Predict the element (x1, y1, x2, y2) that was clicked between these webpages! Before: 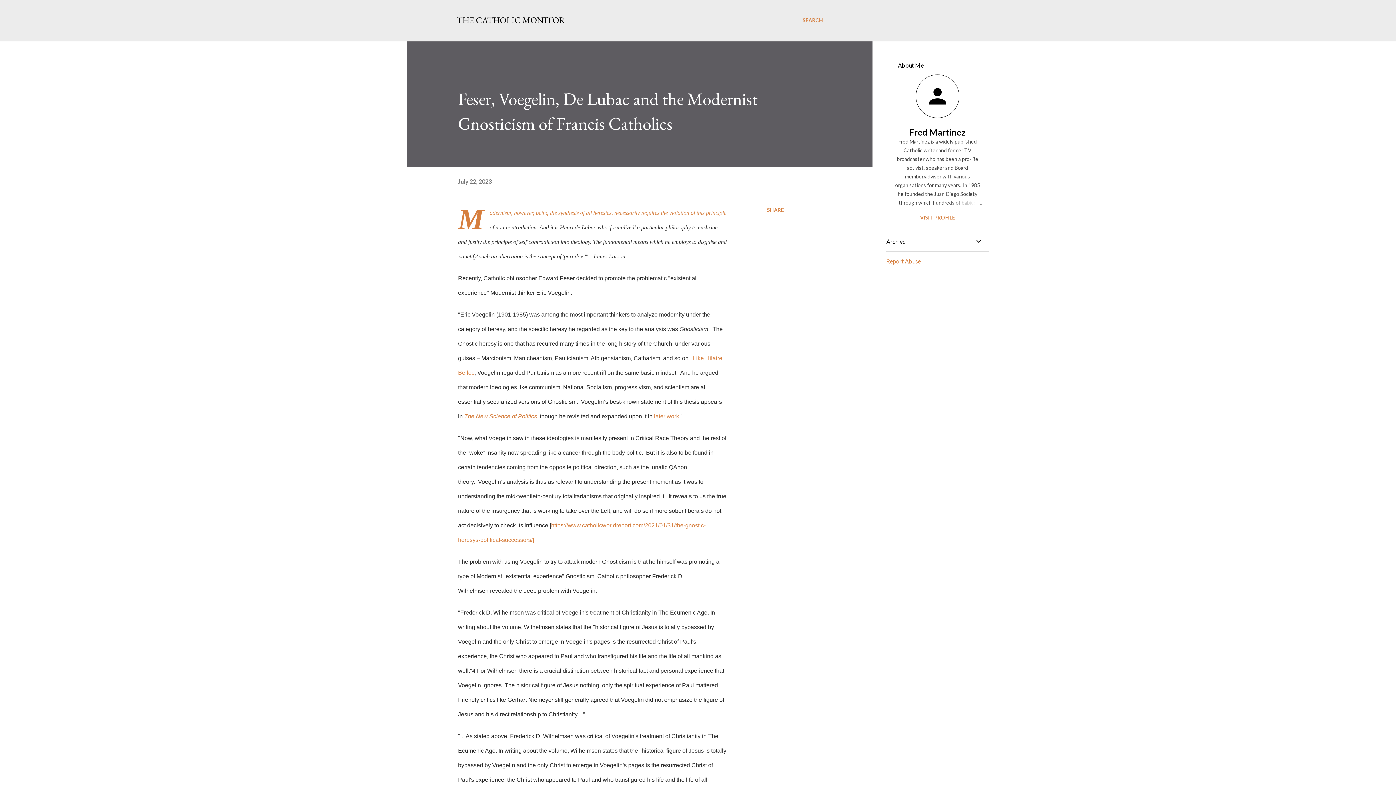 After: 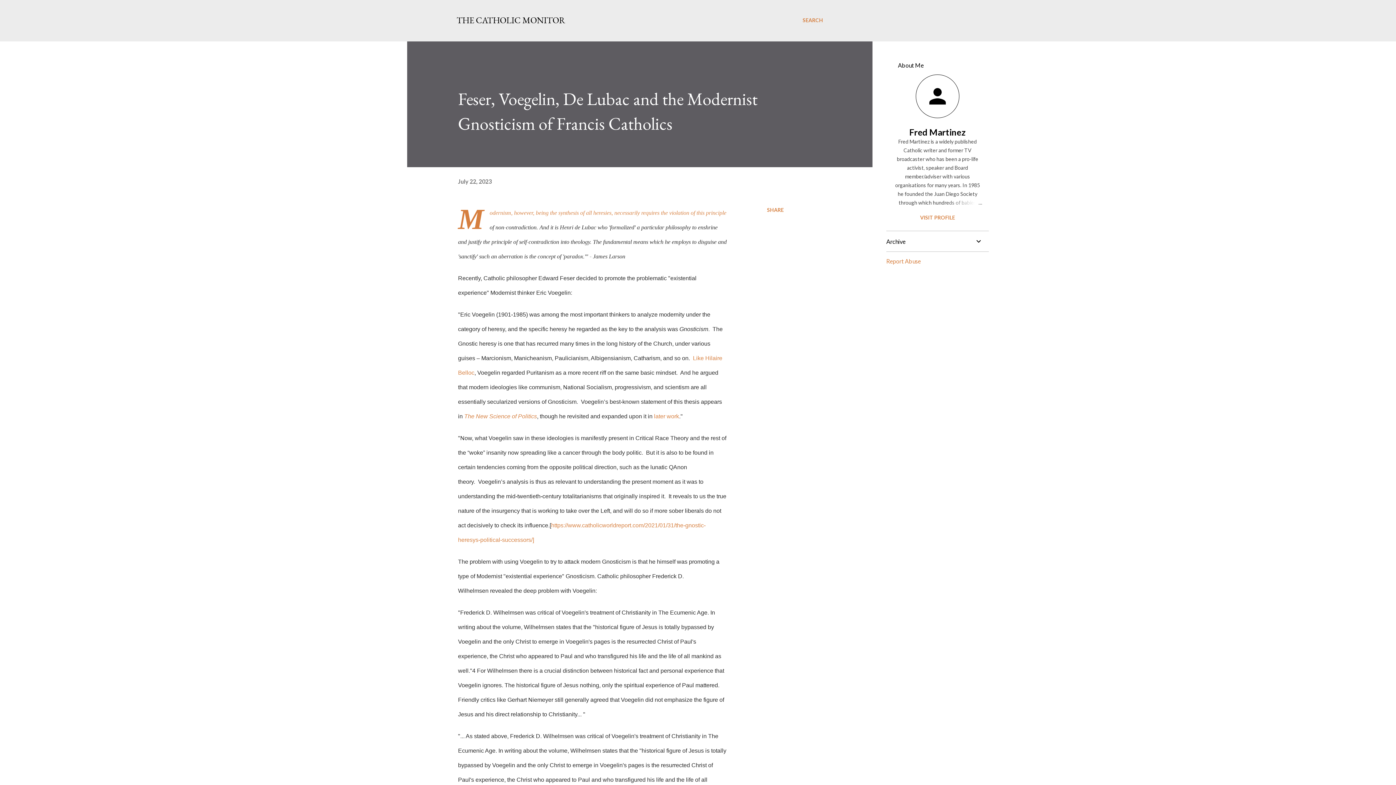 Action: bbox: (458, 178, 492, 184) label: July 22, 2023